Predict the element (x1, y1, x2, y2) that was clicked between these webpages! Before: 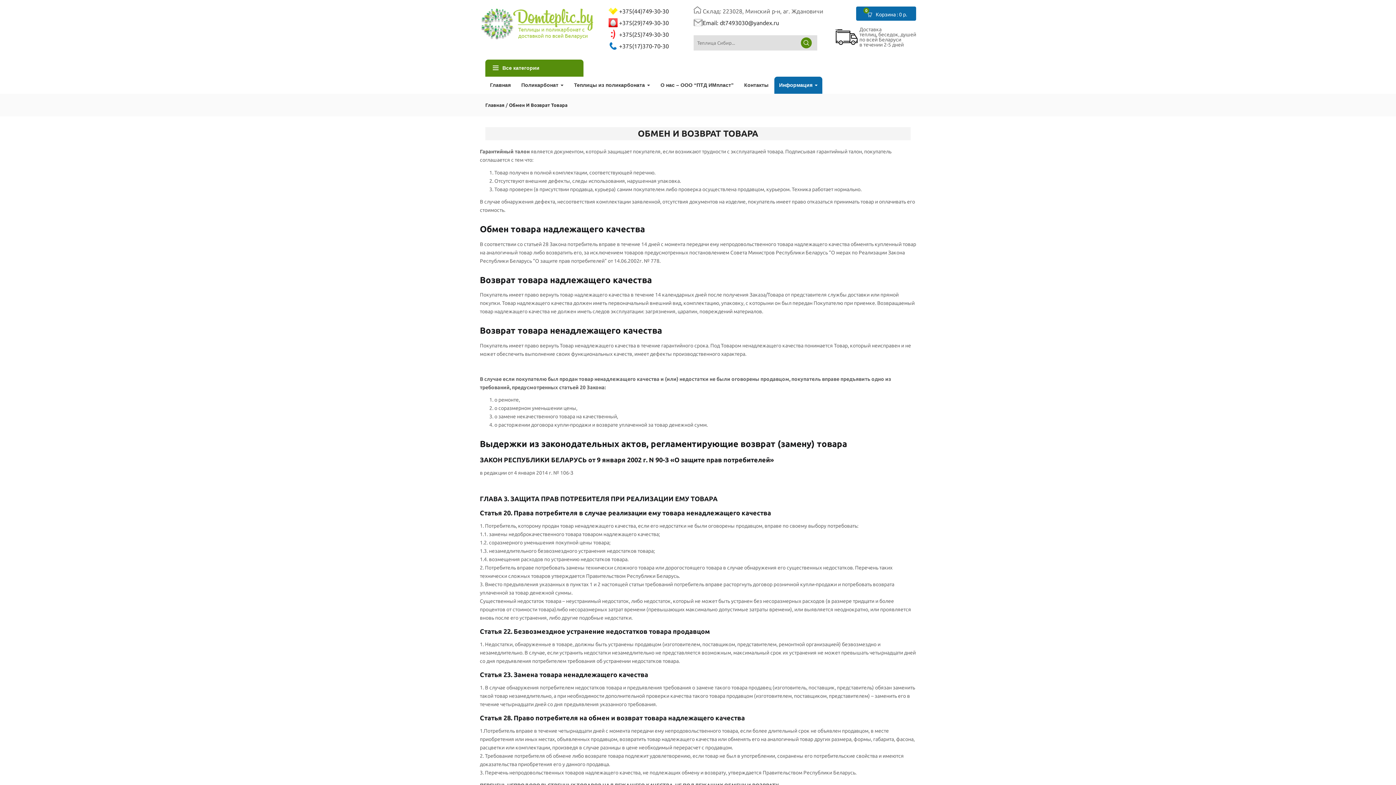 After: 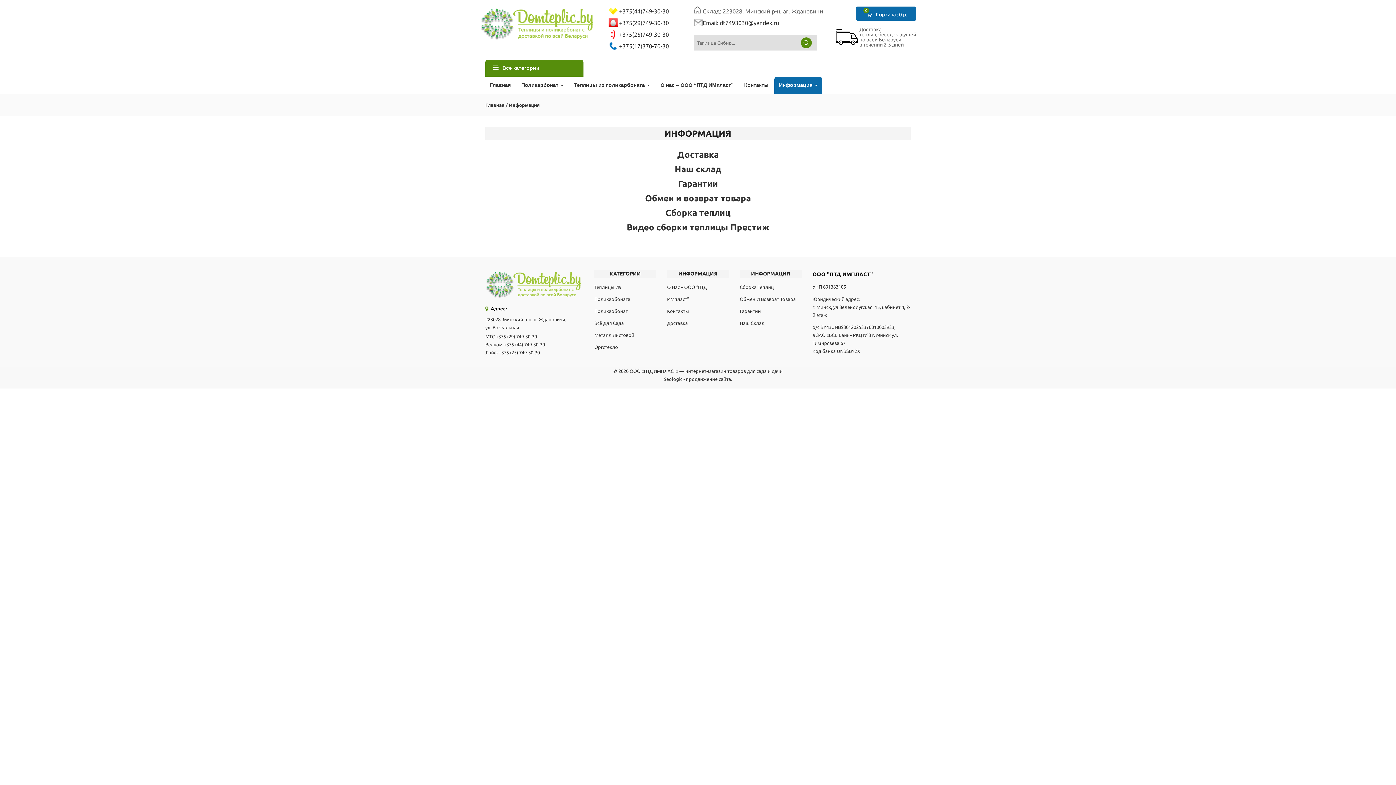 Action: label: Информация  bbox: (774, 76, 822, 93)